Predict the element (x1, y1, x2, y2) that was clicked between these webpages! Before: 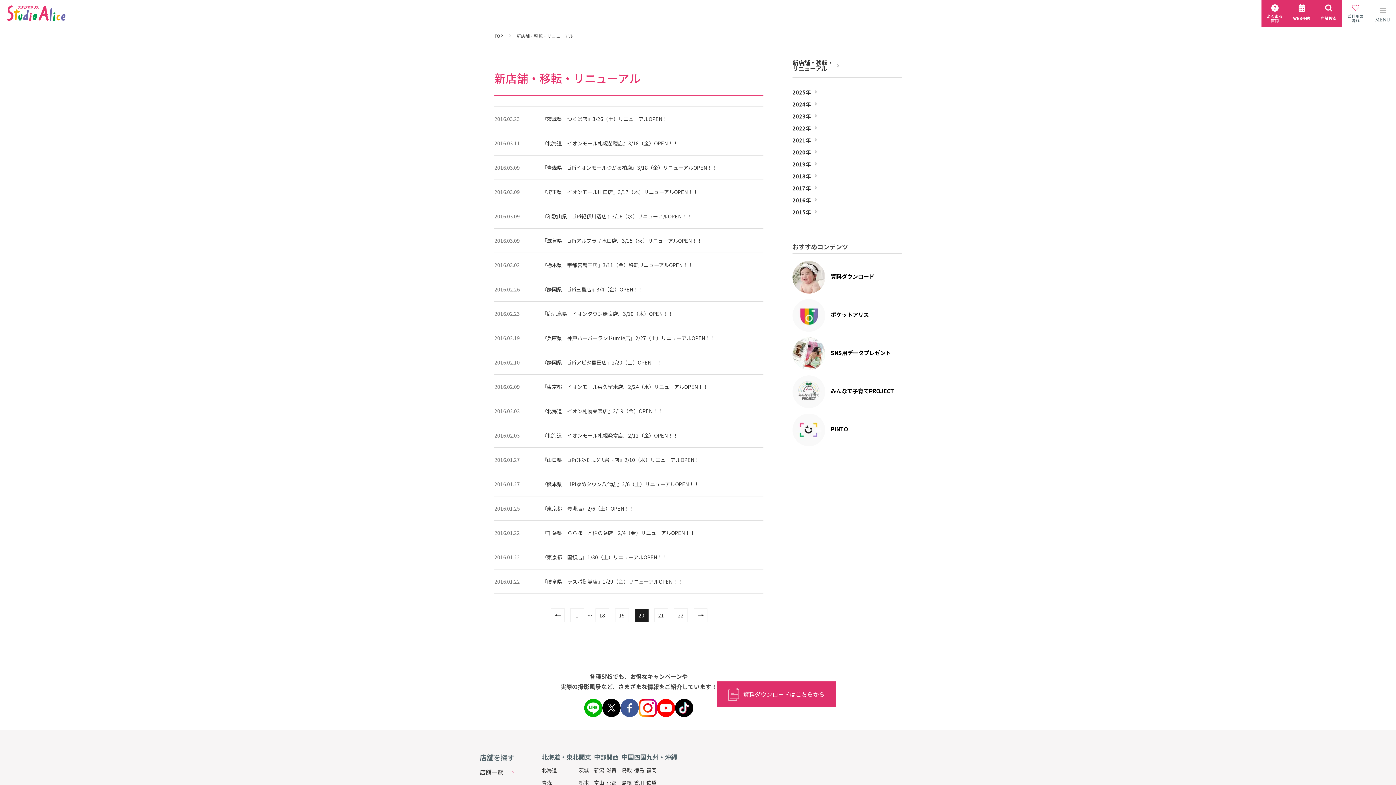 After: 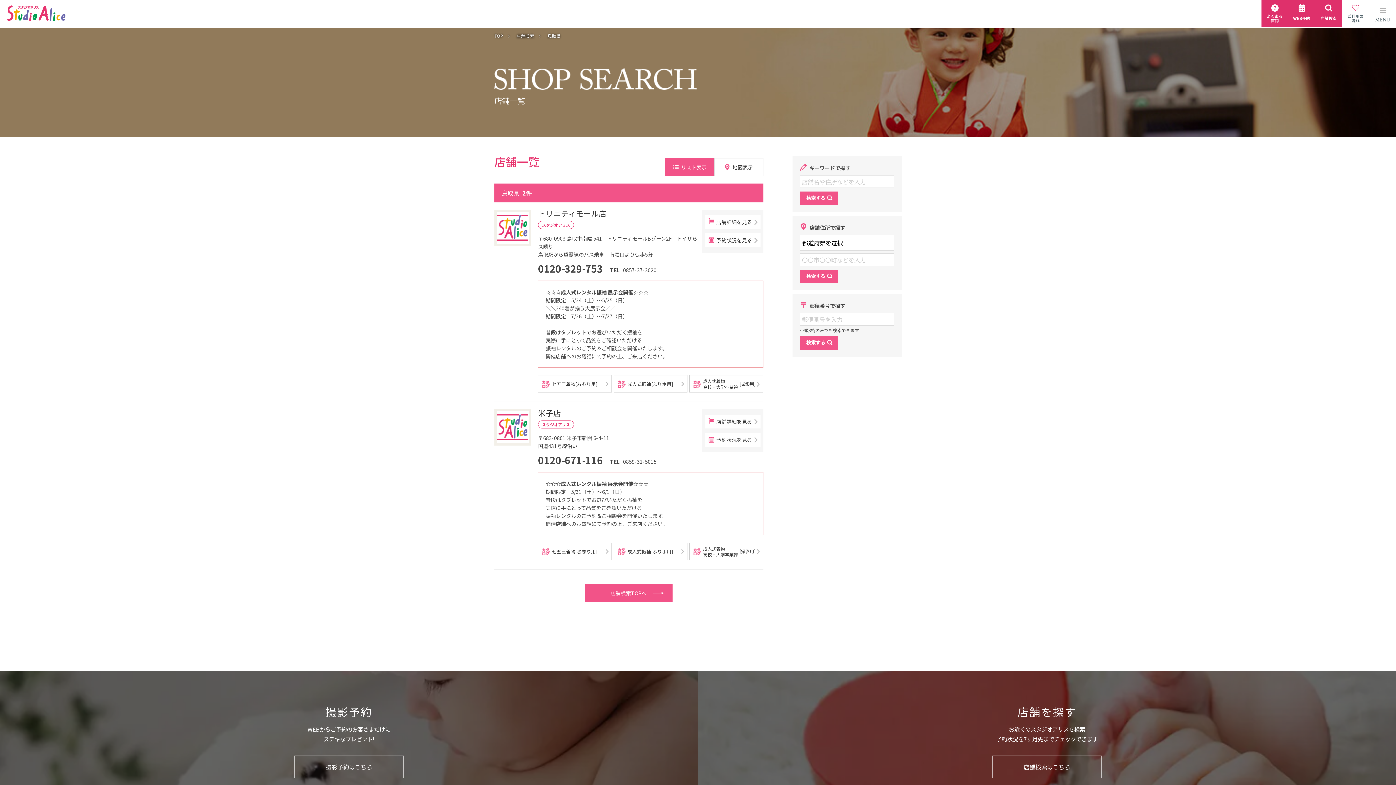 Action: label: 鳥取 bbox: (621, 766, 634, 774)